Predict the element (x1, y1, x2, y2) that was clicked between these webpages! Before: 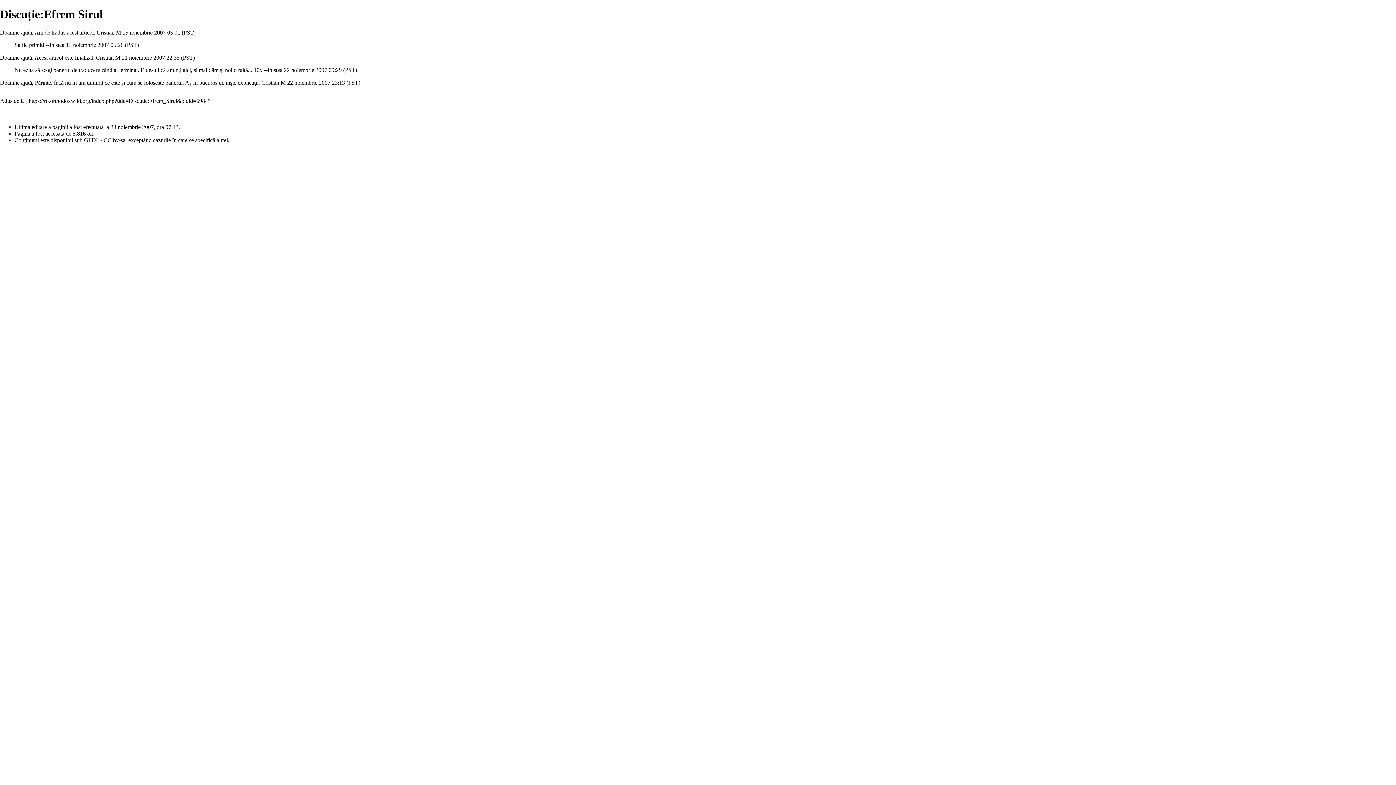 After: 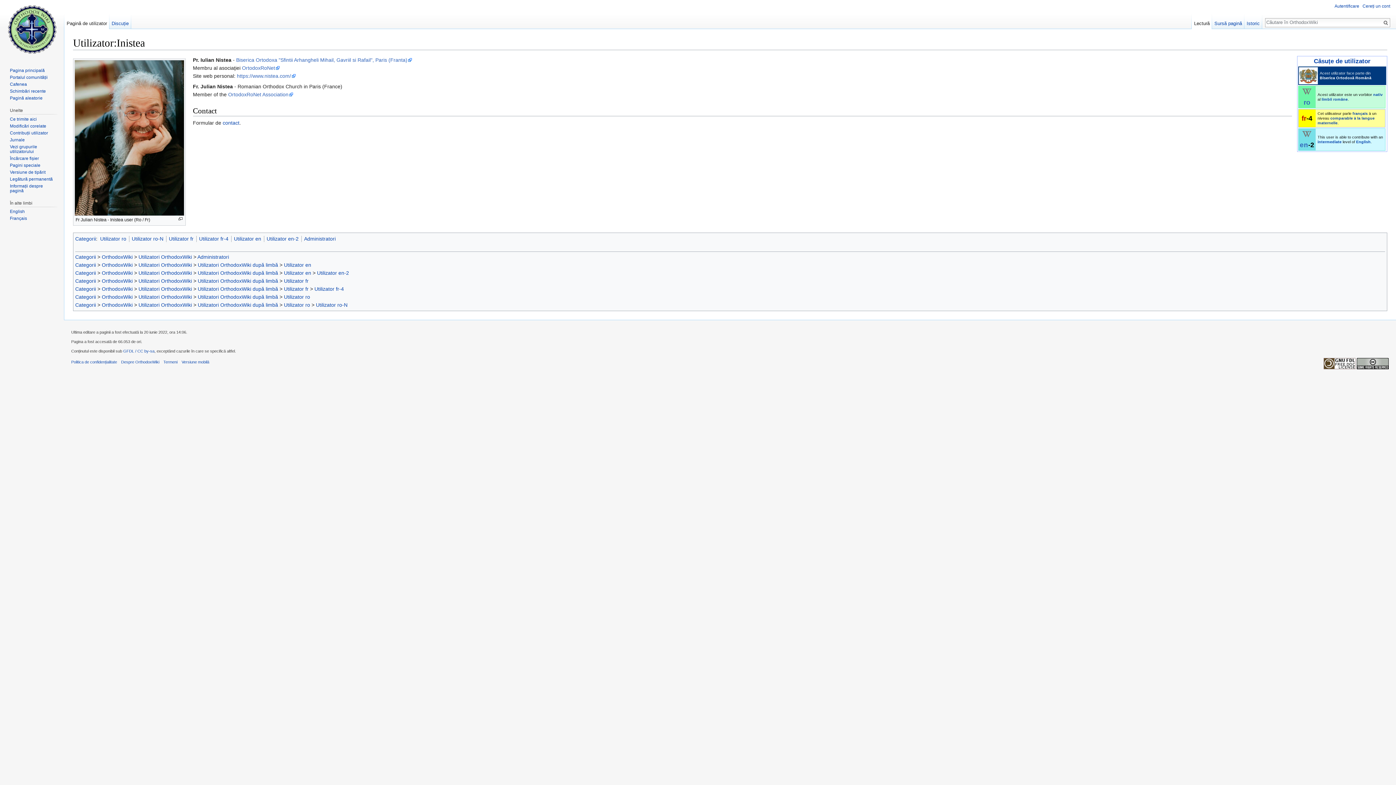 Action: bbox: (267, 66, 282, 73) label: Inistea